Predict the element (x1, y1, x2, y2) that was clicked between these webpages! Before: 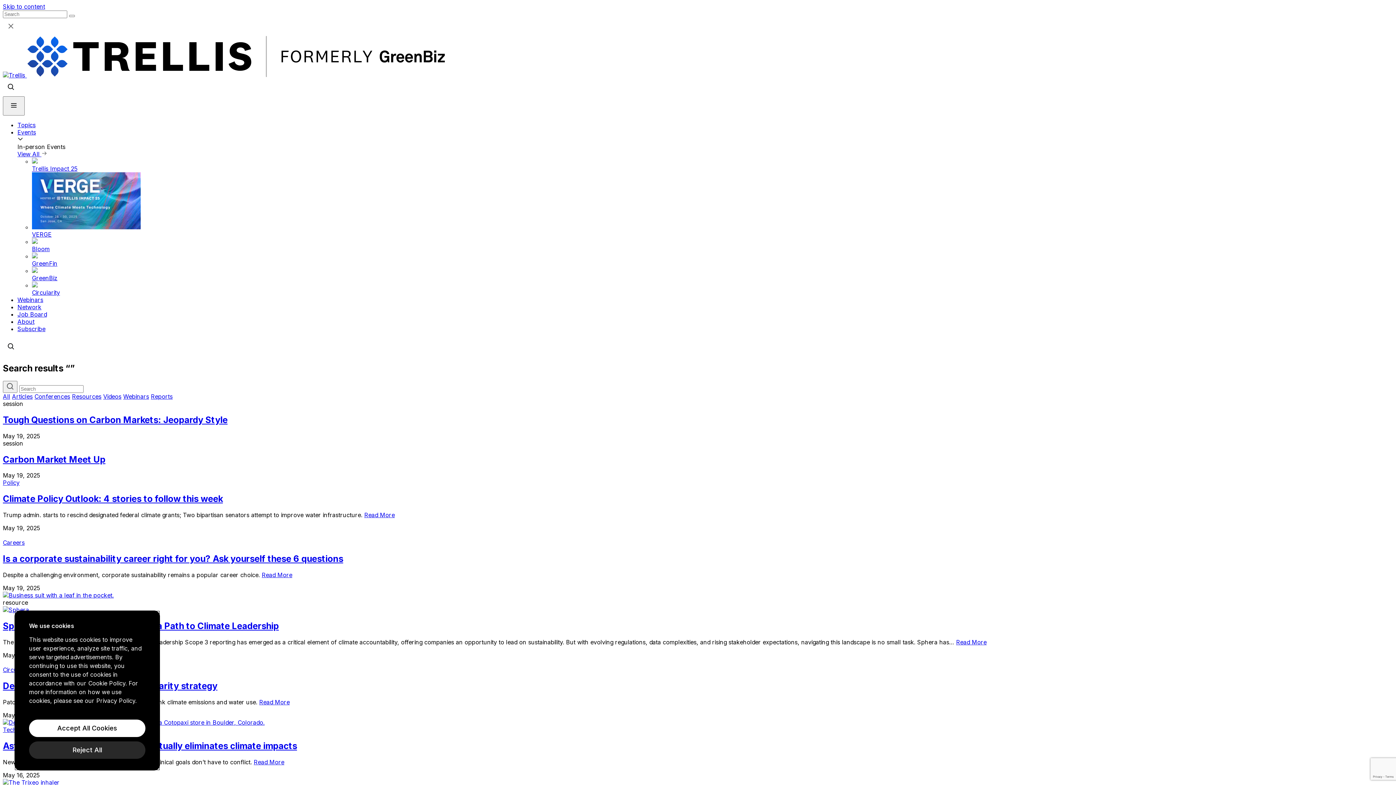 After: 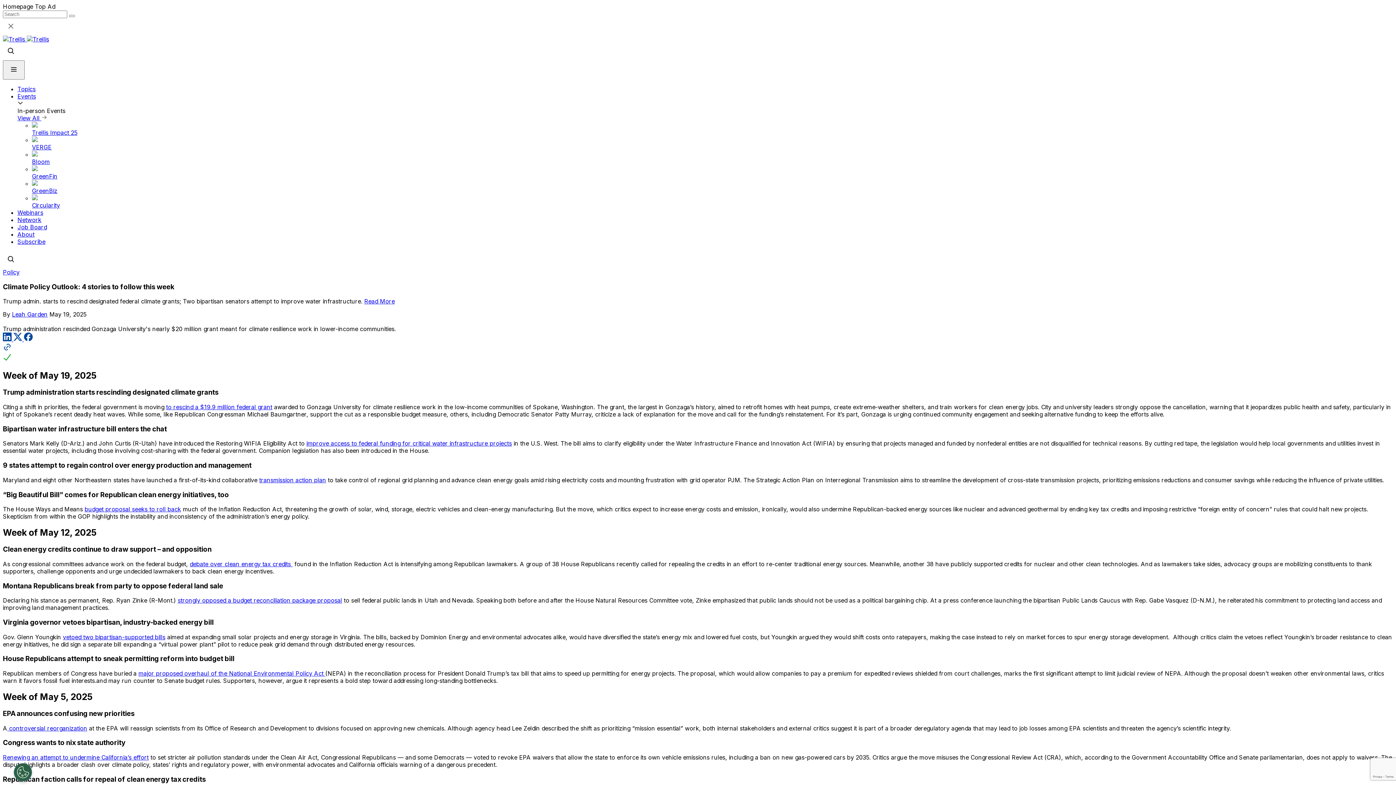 Action: bbox: (364, 511, 394, 519) label: Read More